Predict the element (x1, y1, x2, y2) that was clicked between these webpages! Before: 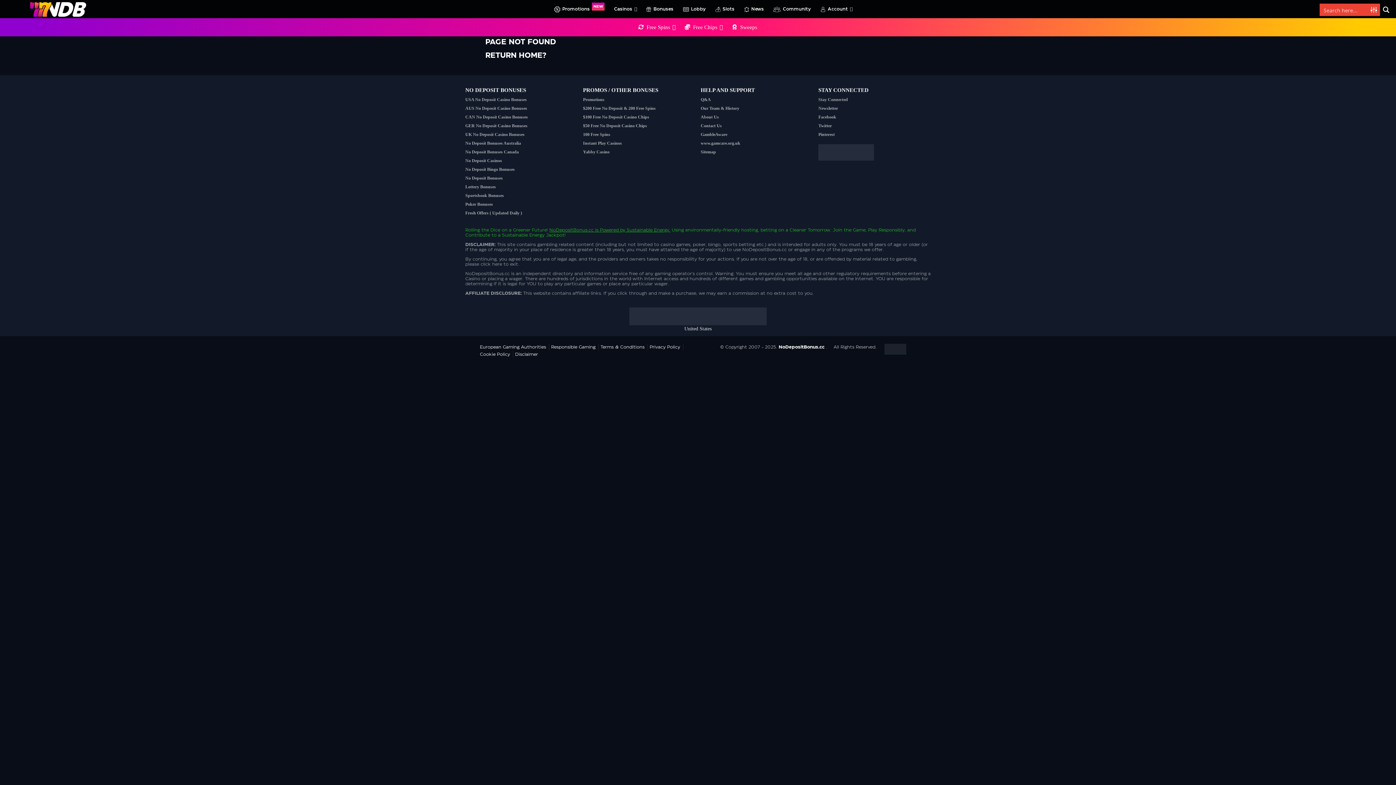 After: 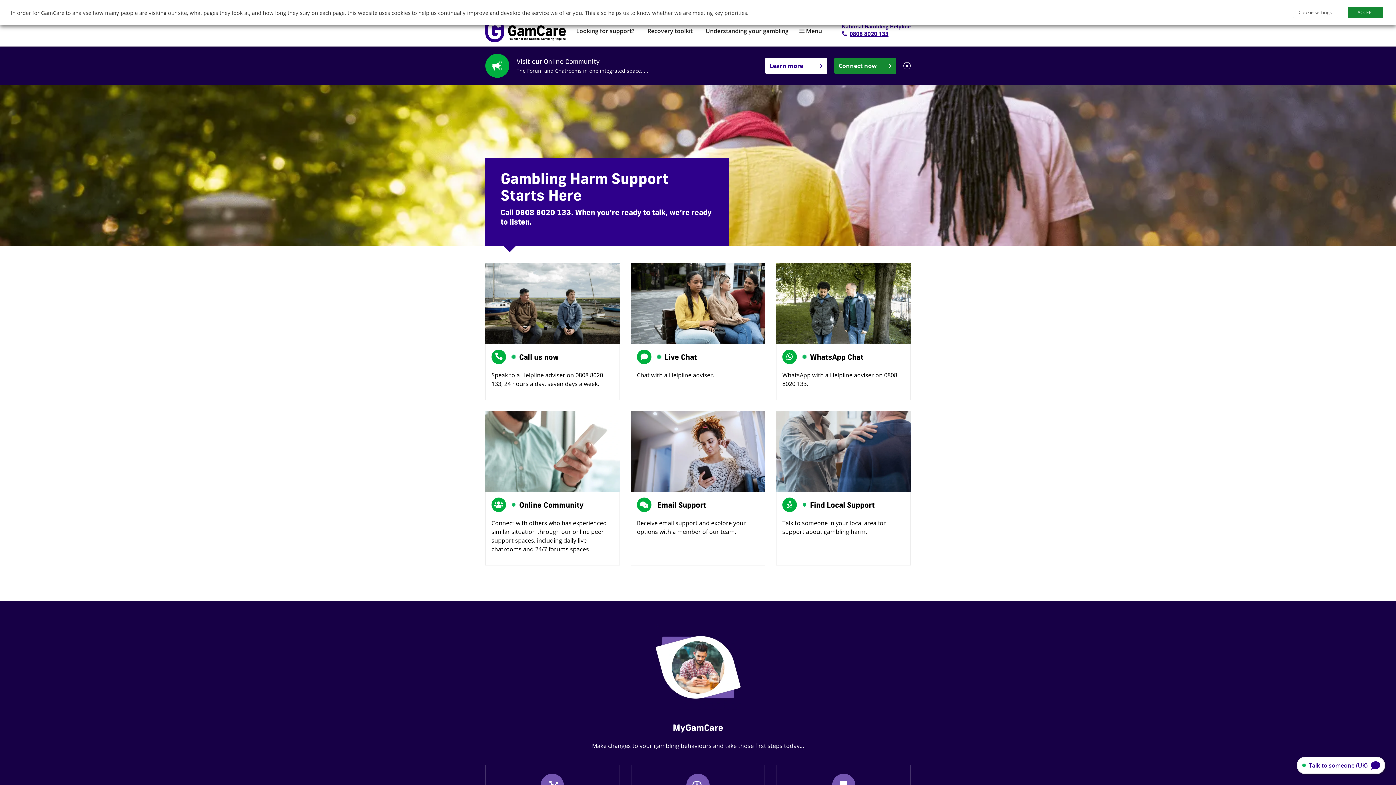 Action: bbox: (700, 140, 740, 145) label: www.gamcare.org.uk